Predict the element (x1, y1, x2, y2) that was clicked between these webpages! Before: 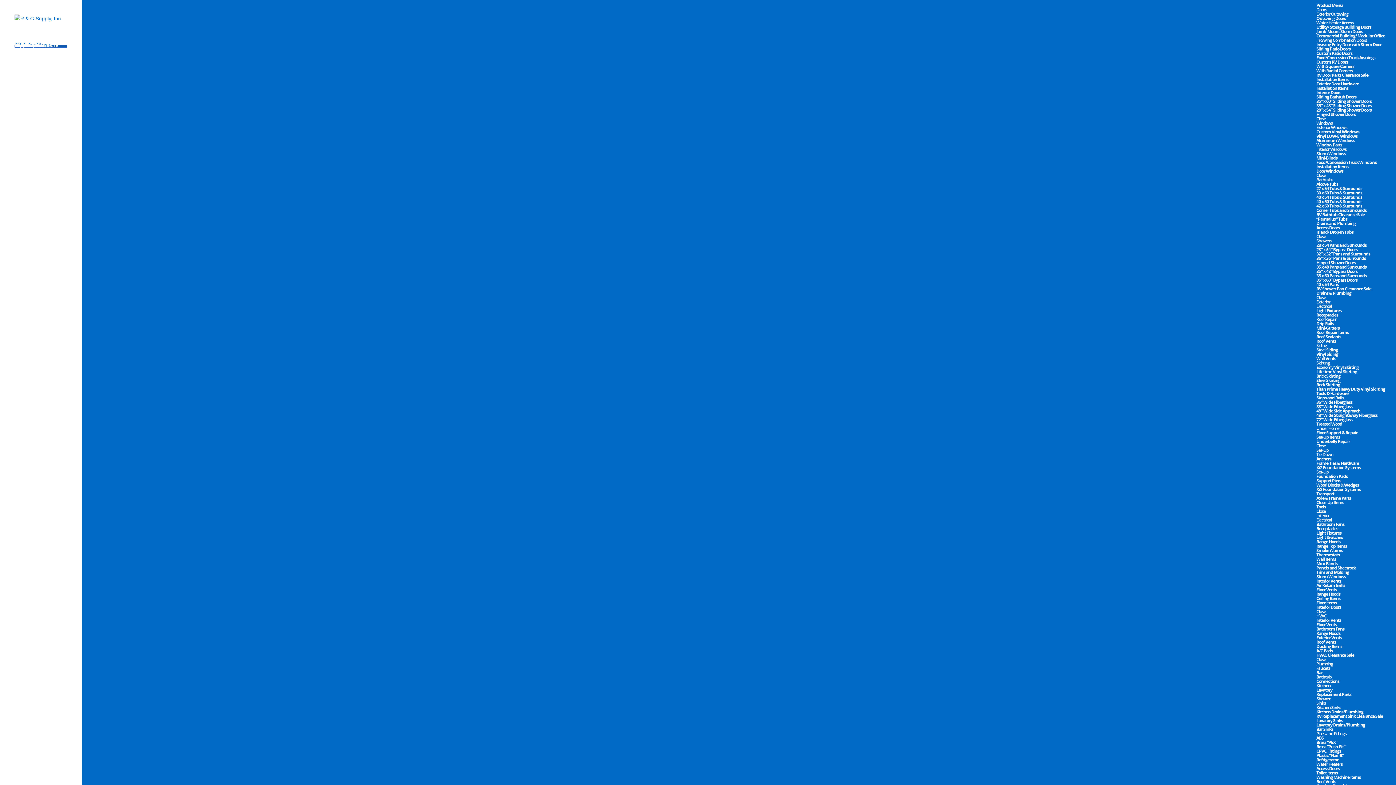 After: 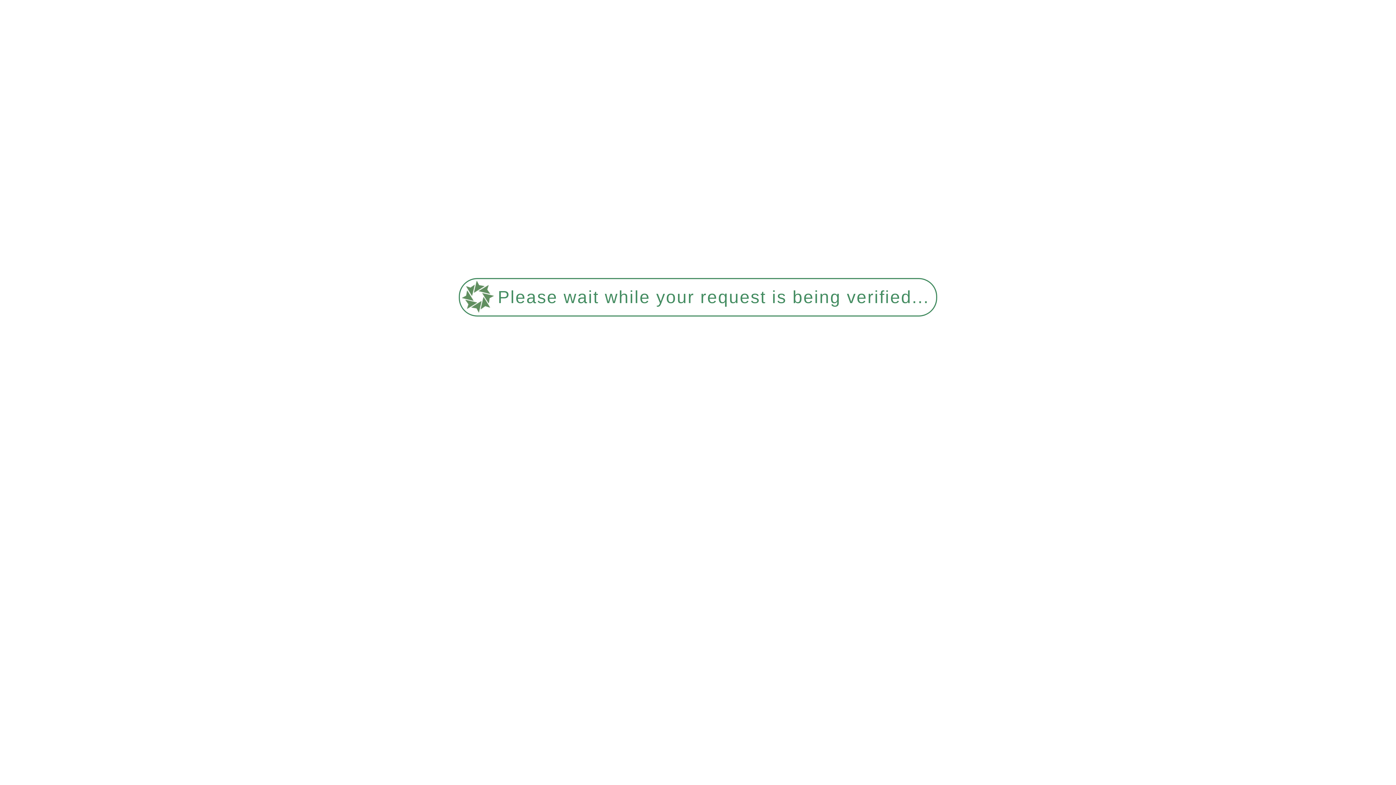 Action: bbox: (1316, 456, 1331, 462) label: Anchors